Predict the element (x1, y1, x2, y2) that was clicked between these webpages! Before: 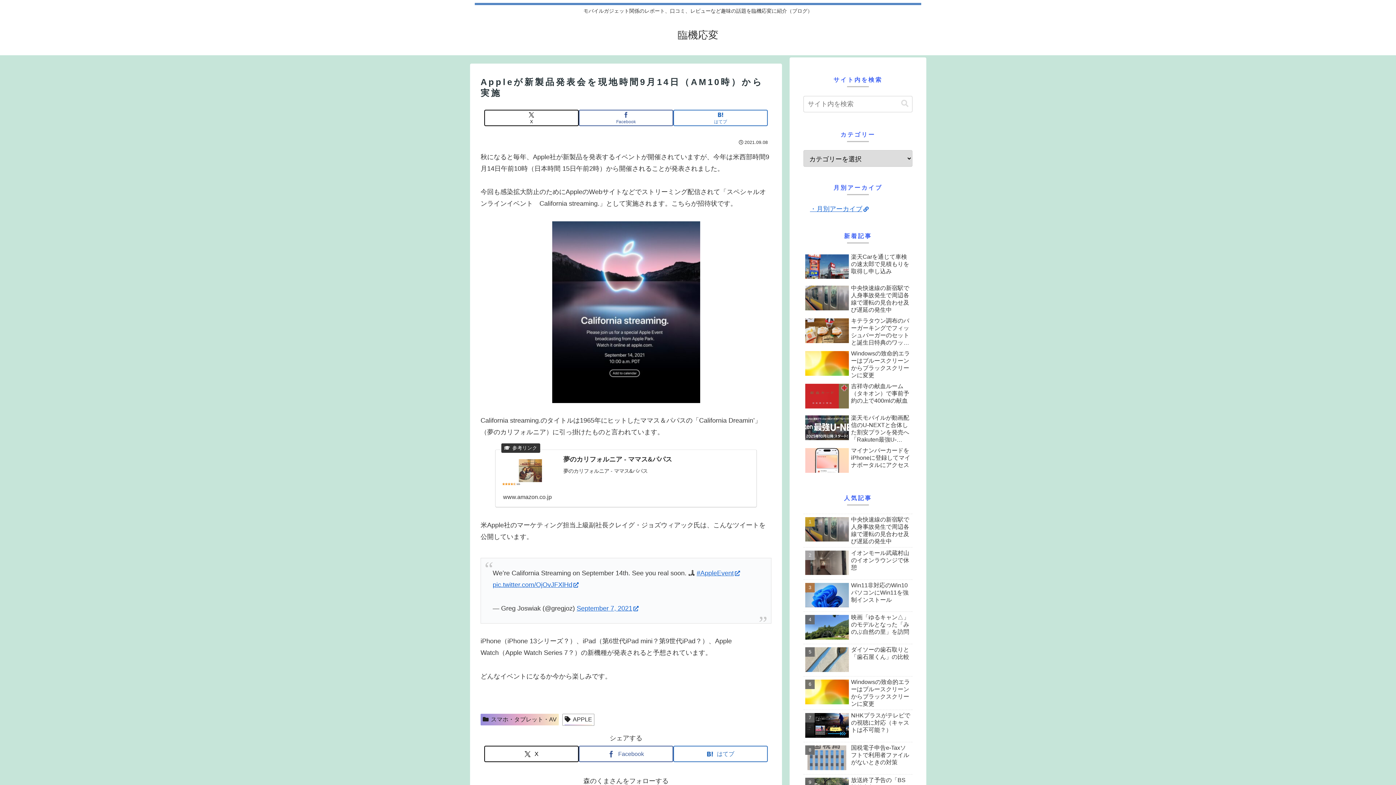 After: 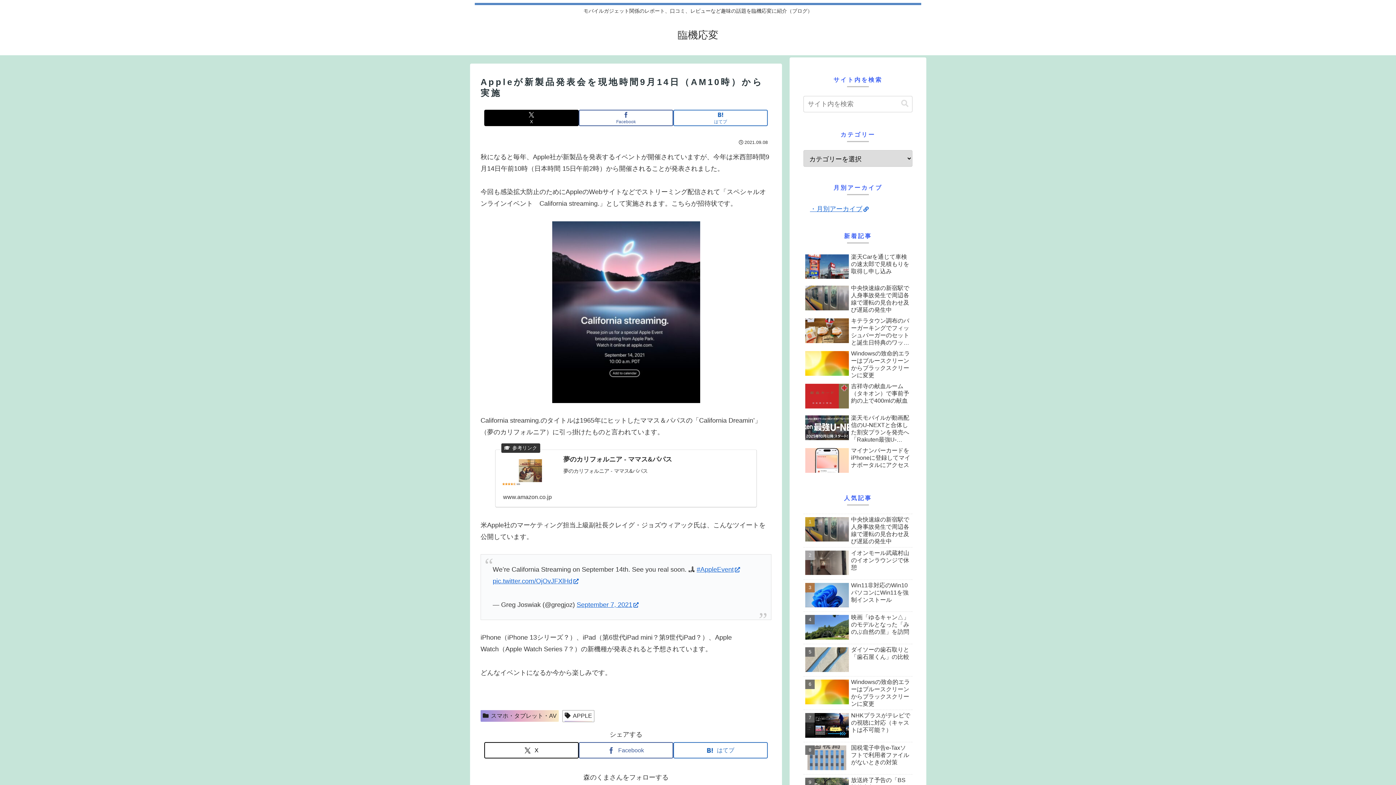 Action: label: Xでシェア bbox: (484, 109, 578, 126)